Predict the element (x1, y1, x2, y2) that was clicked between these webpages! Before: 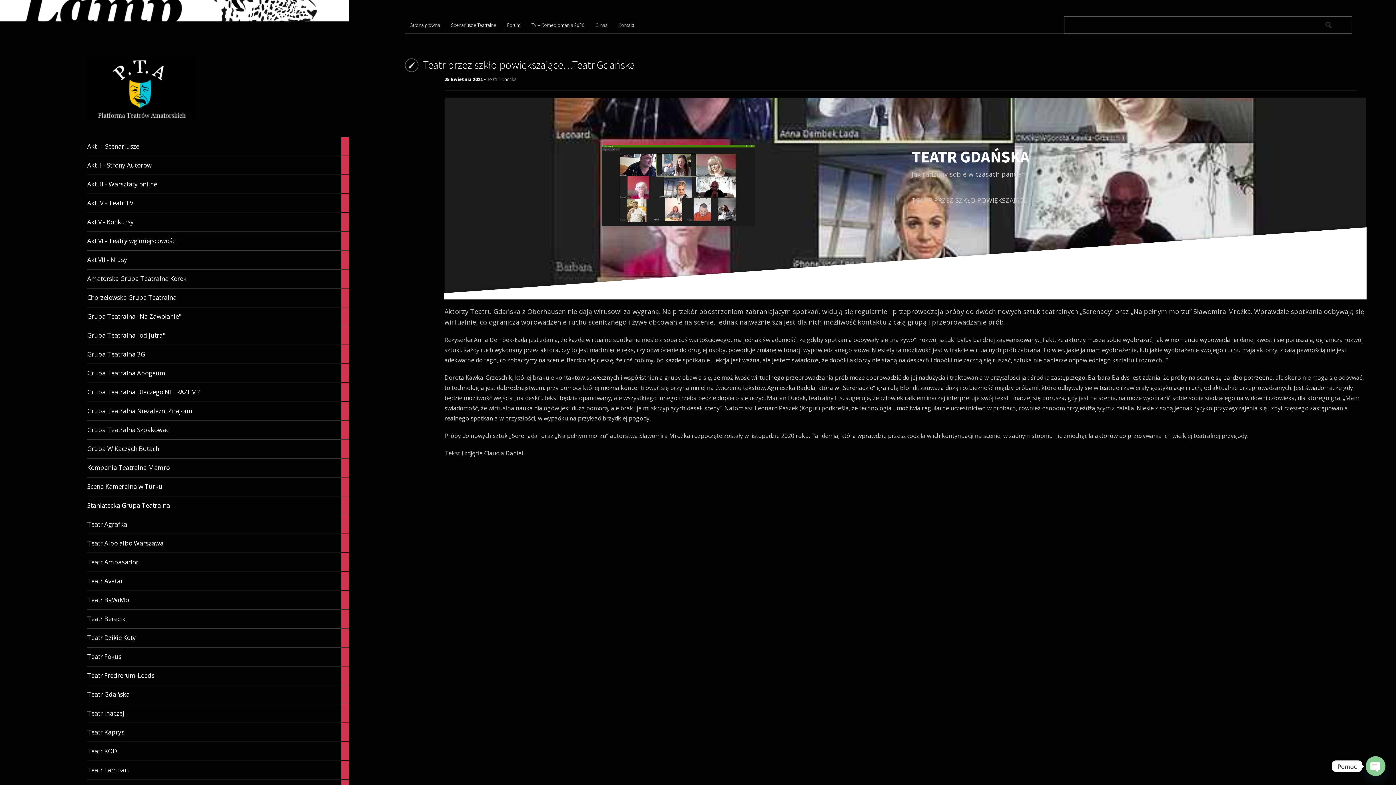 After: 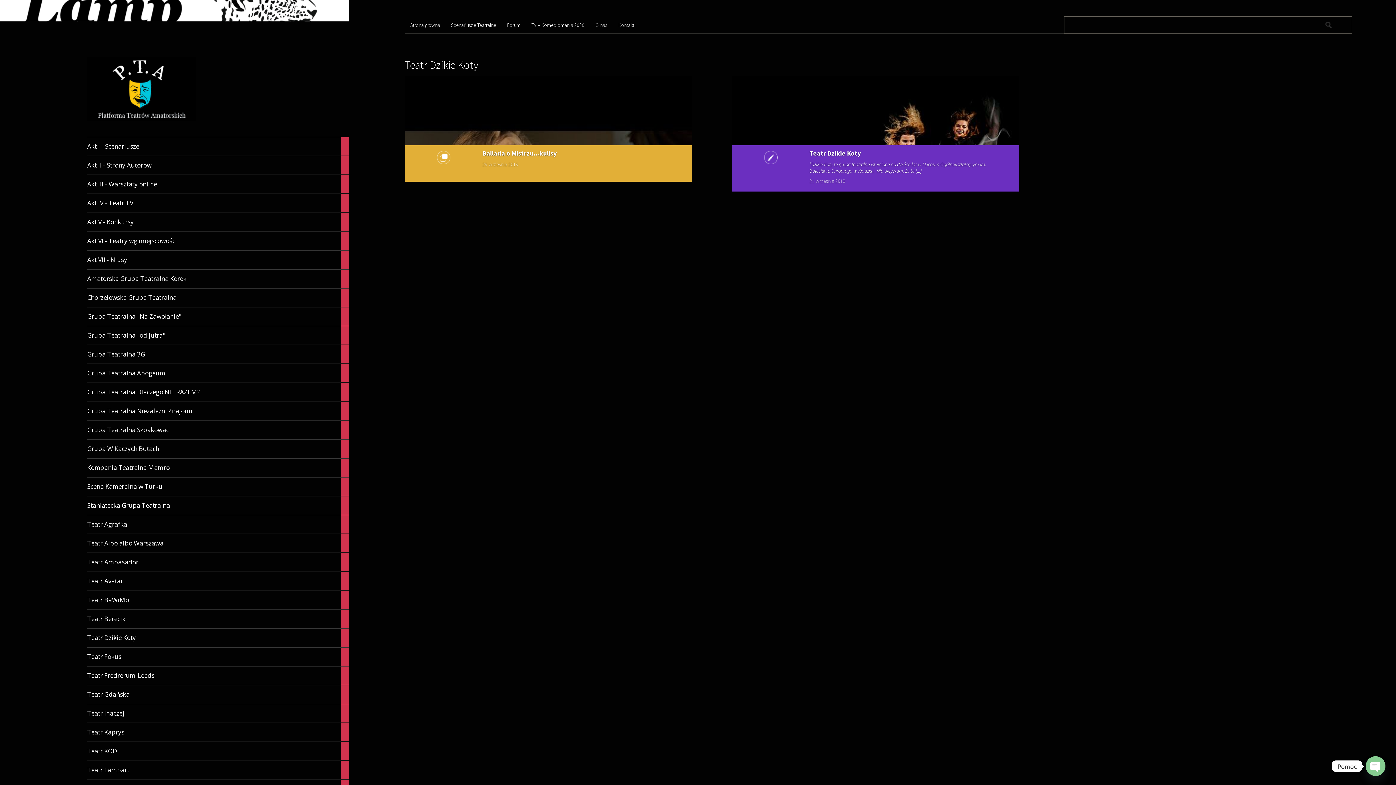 Action: label: Teatr Dzikie Koty	

2

artykuły bbox: (87, 628, 349, 647)